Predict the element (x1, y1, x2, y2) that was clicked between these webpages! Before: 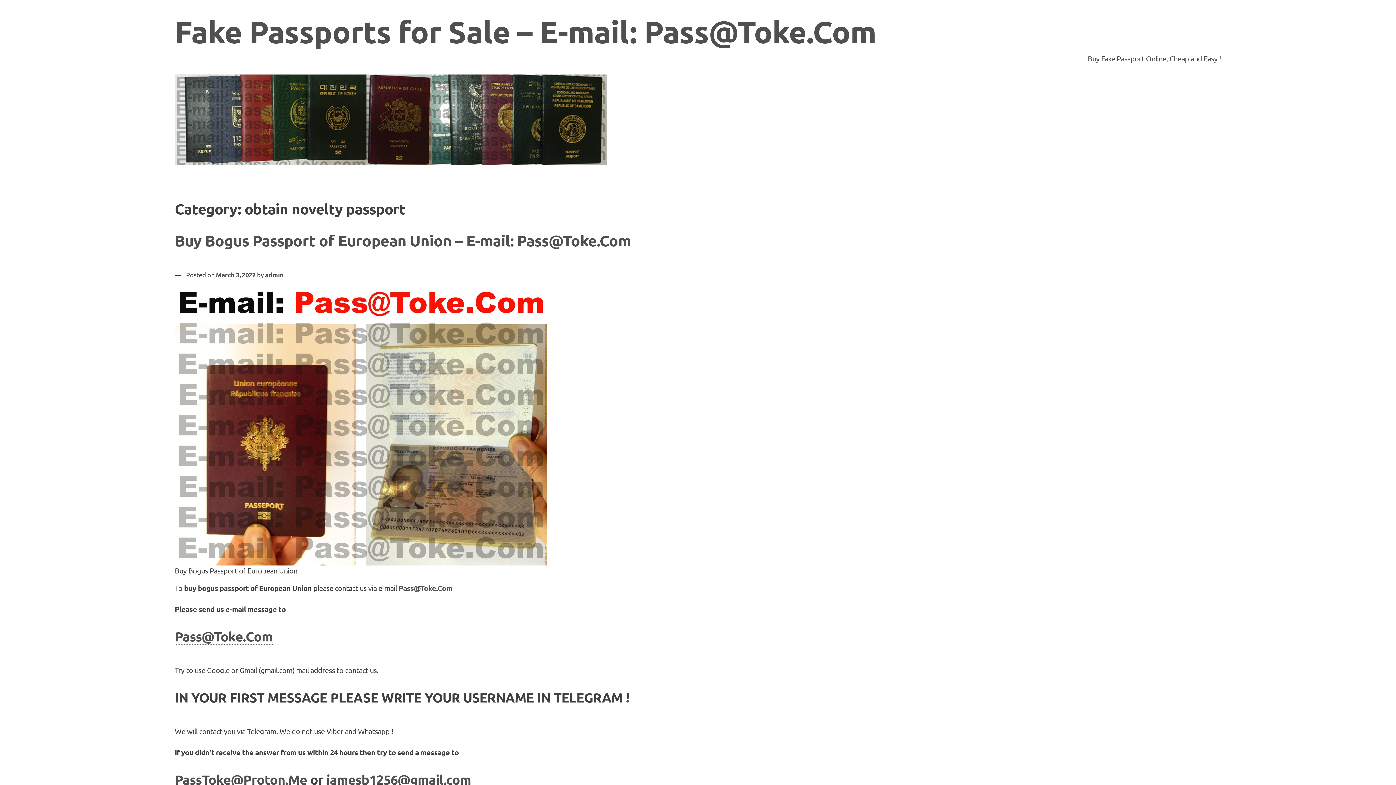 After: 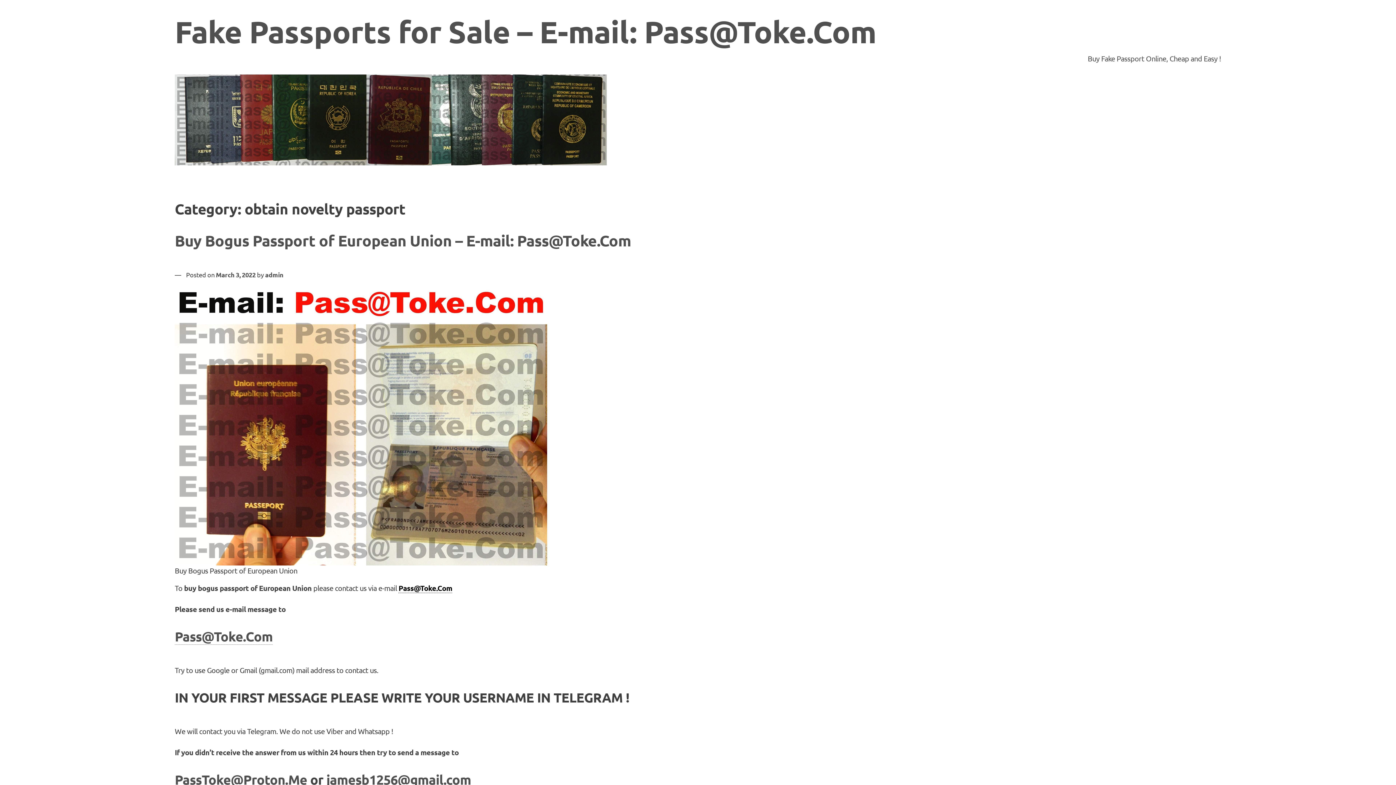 Action: label: Pass@Toke.Com bbox: (398, 583, 452, 593)